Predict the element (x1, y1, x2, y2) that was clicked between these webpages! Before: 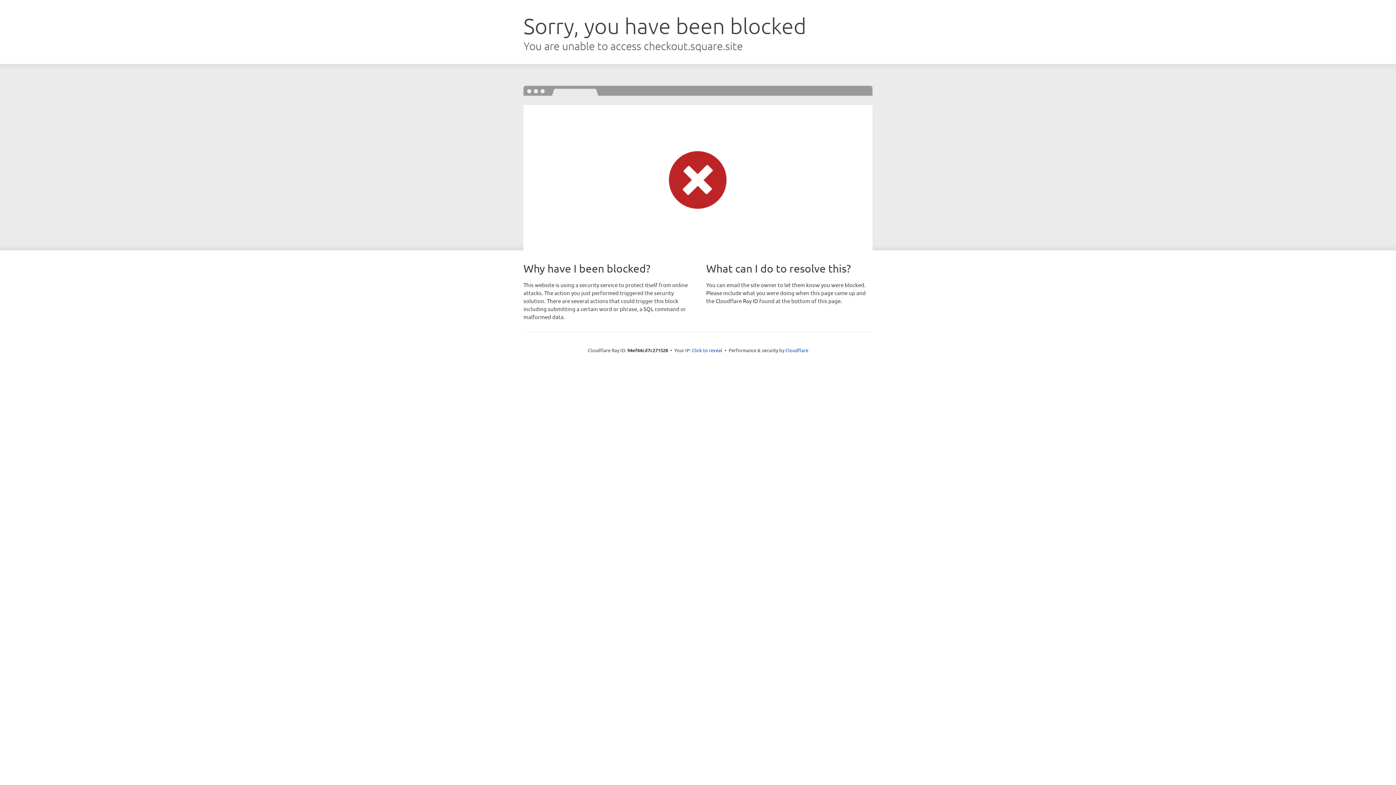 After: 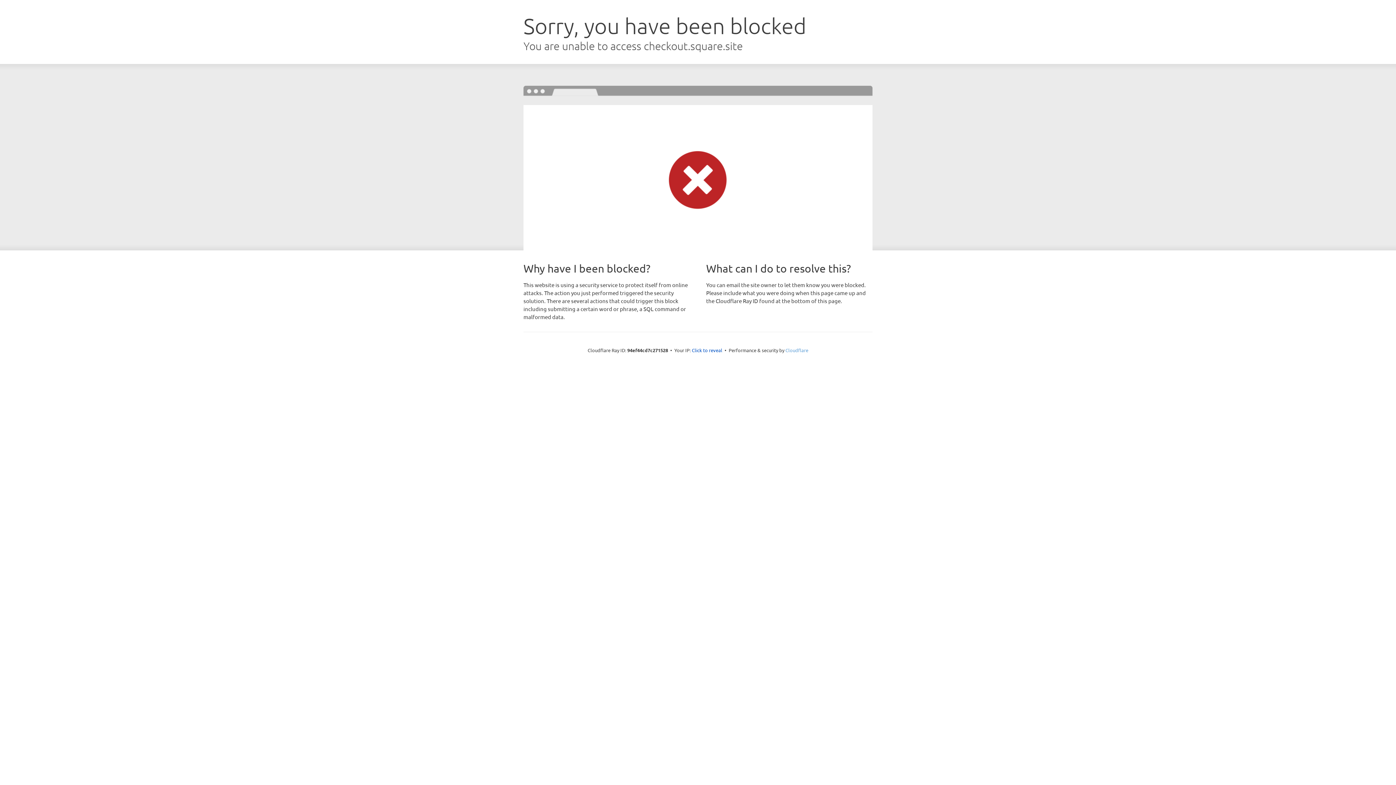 Action: label: Cloudflare bbox: (785, 347, 808, 353)